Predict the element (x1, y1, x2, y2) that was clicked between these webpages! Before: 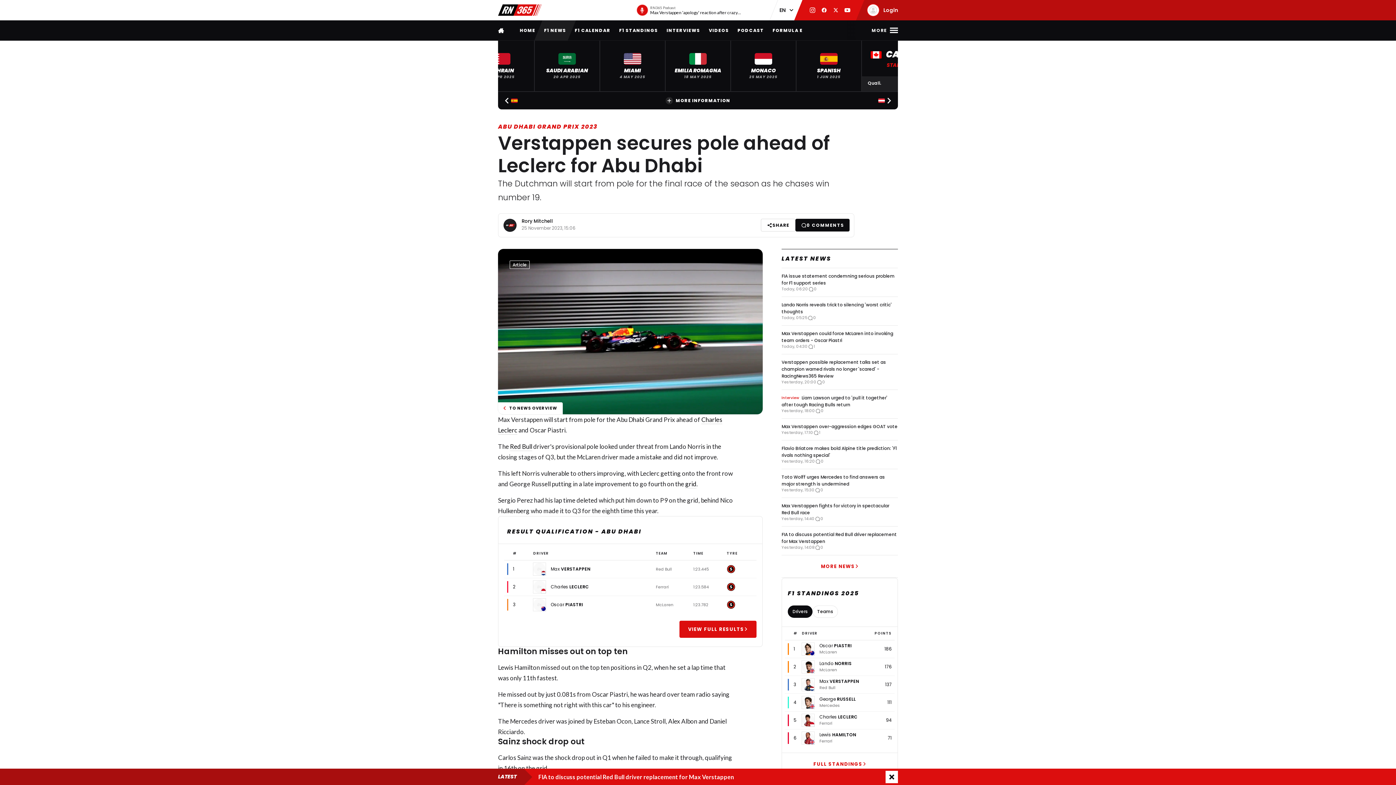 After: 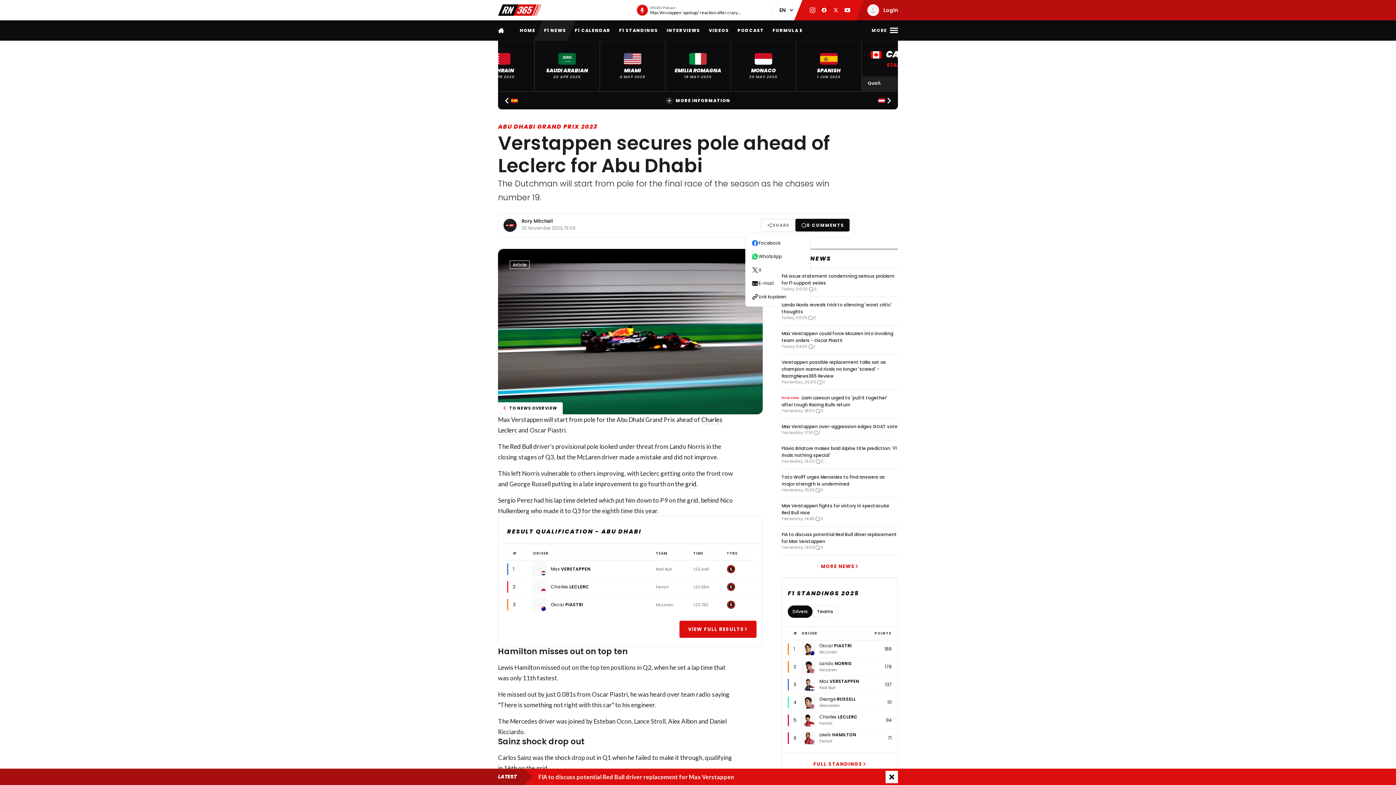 Action: label: SHARE bbox: (761, 219, 795, 231)